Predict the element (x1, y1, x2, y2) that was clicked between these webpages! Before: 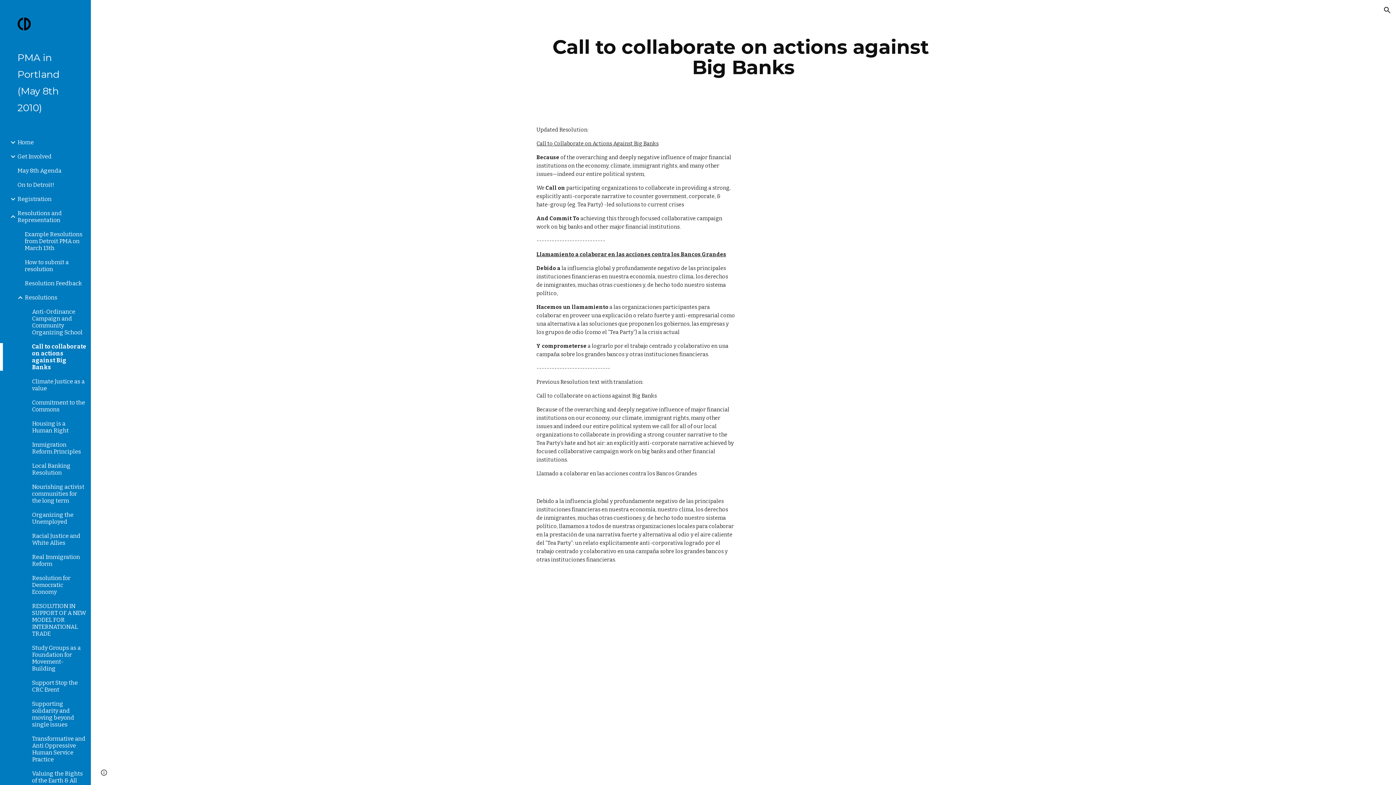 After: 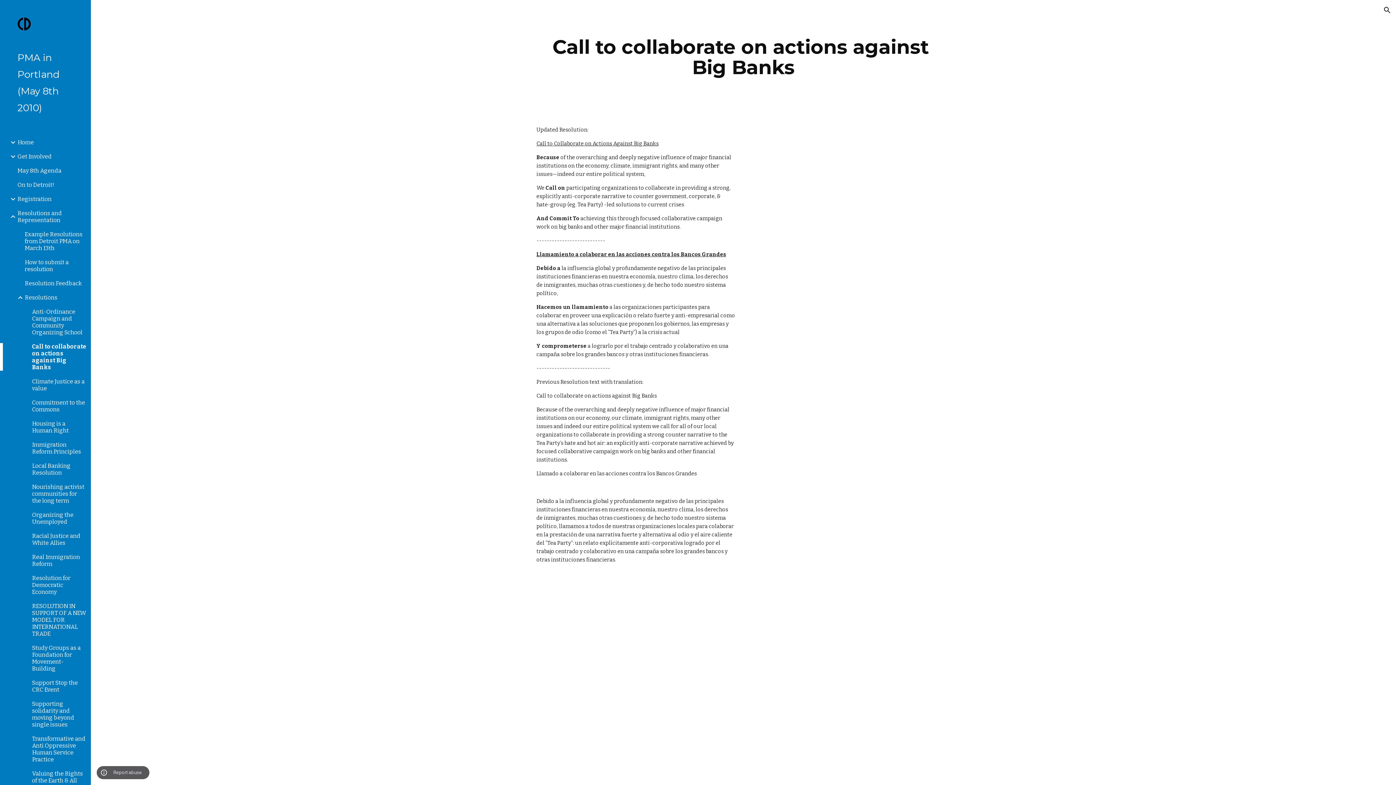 Action: label: Site actions bbox: (98, 768, 109, 778)